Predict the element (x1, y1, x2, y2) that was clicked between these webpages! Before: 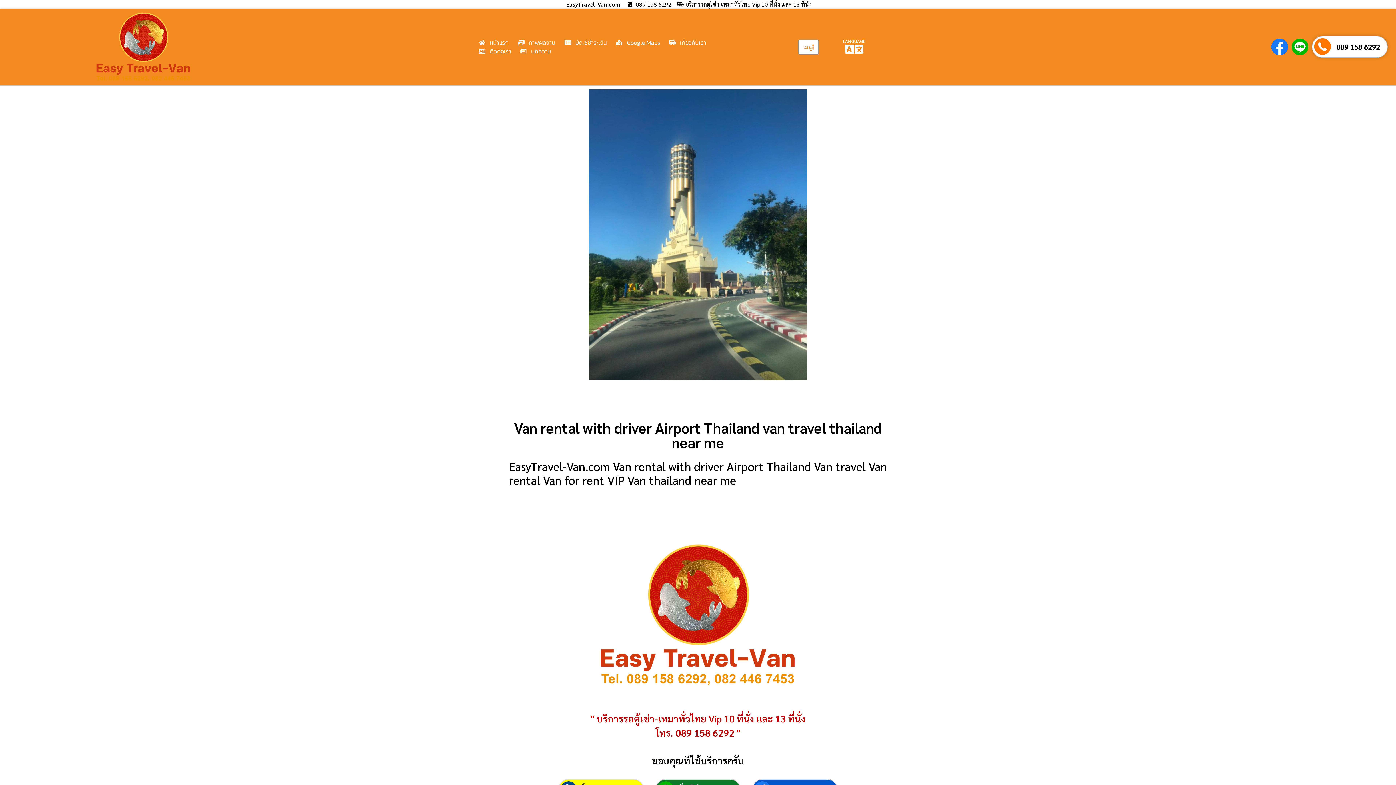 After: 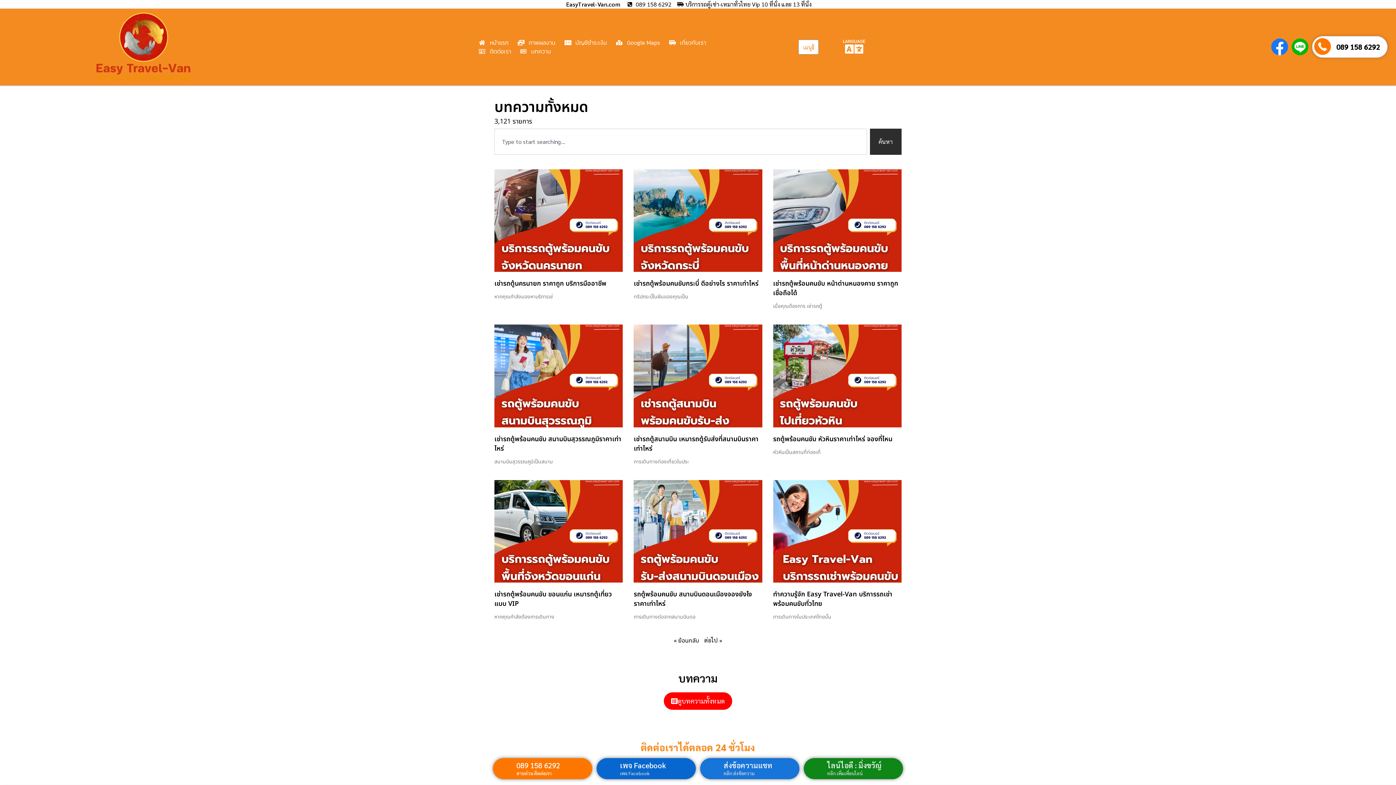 Action: bbox: (520, 47, 551, 55) label: บทความ